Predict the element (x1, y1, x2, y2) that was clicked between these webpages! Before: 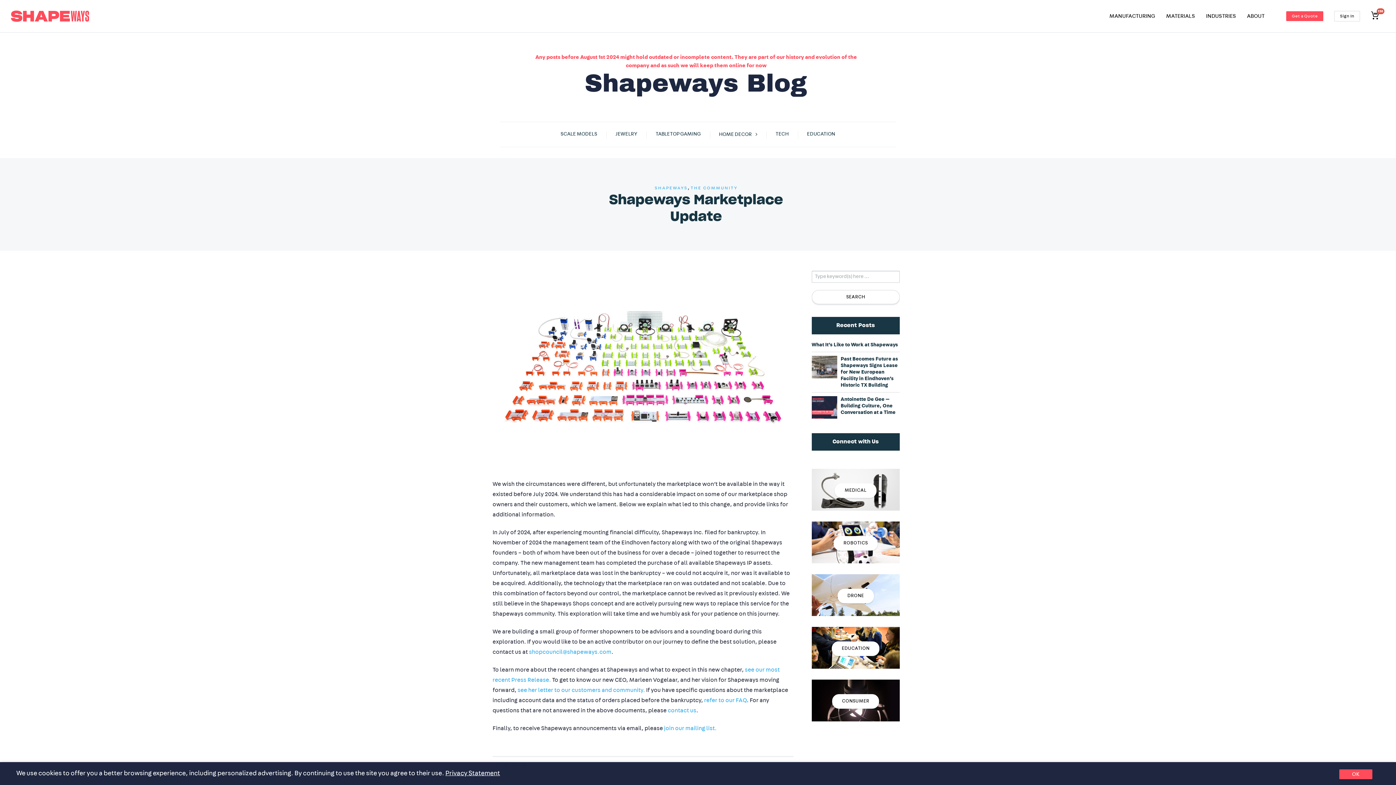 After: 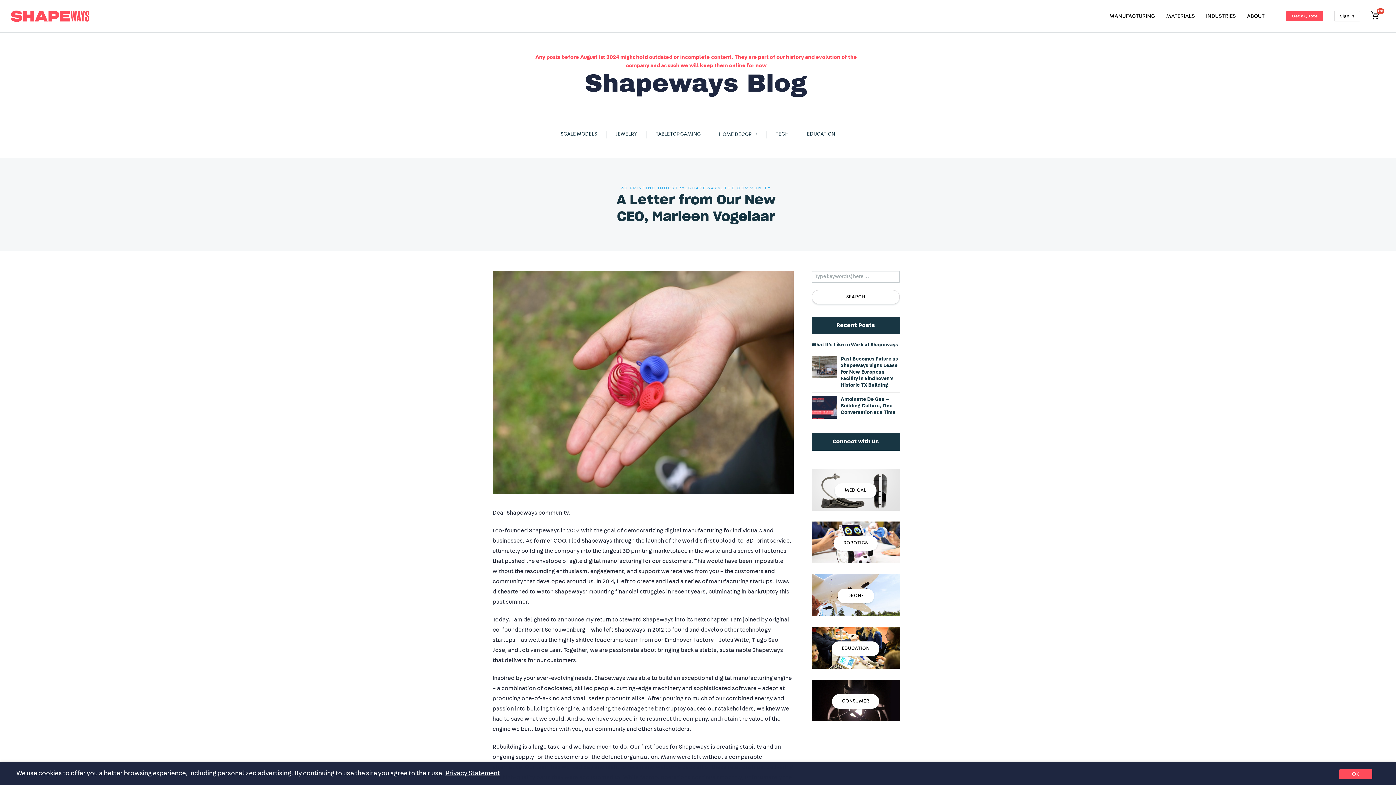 Action: bbox: (517, 687, 645, 693) label: see her letter to our customers and community.